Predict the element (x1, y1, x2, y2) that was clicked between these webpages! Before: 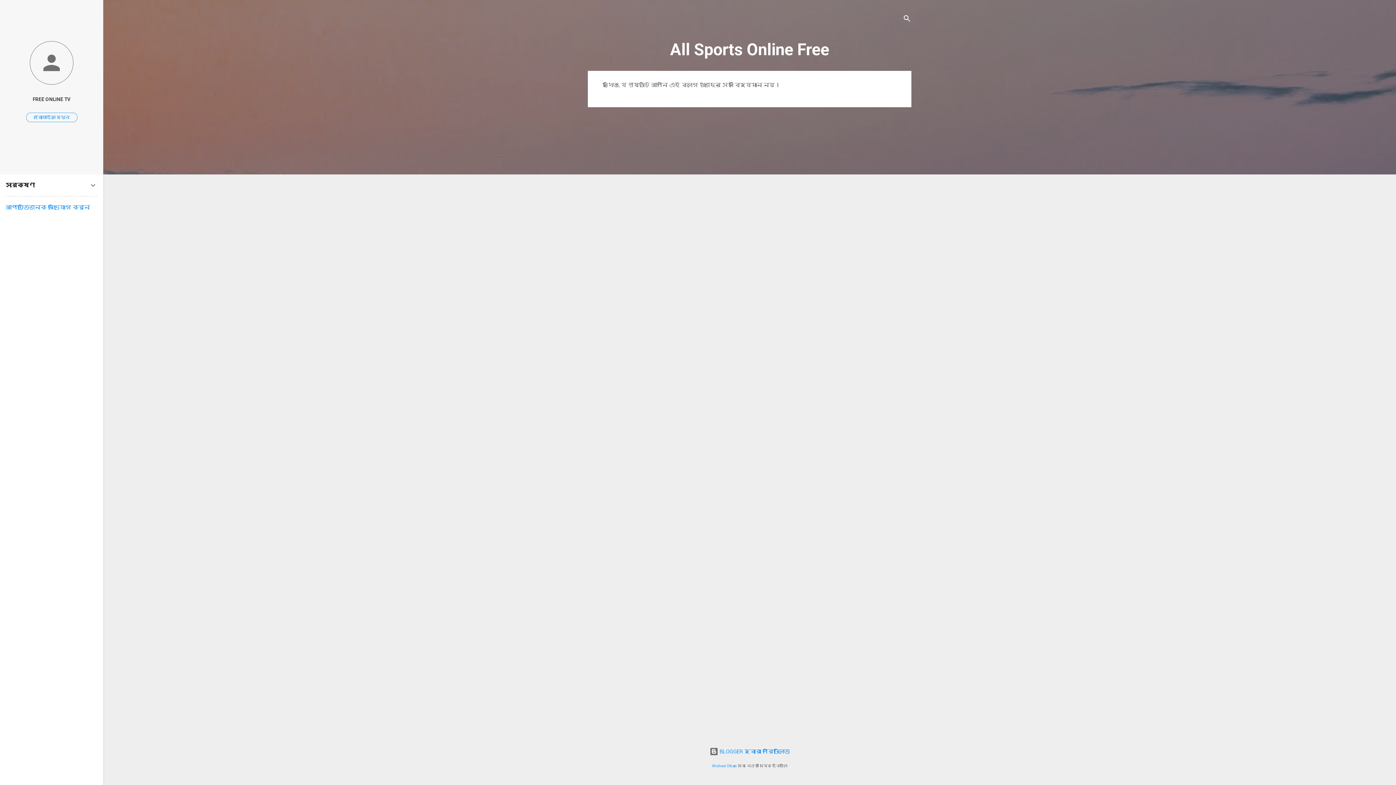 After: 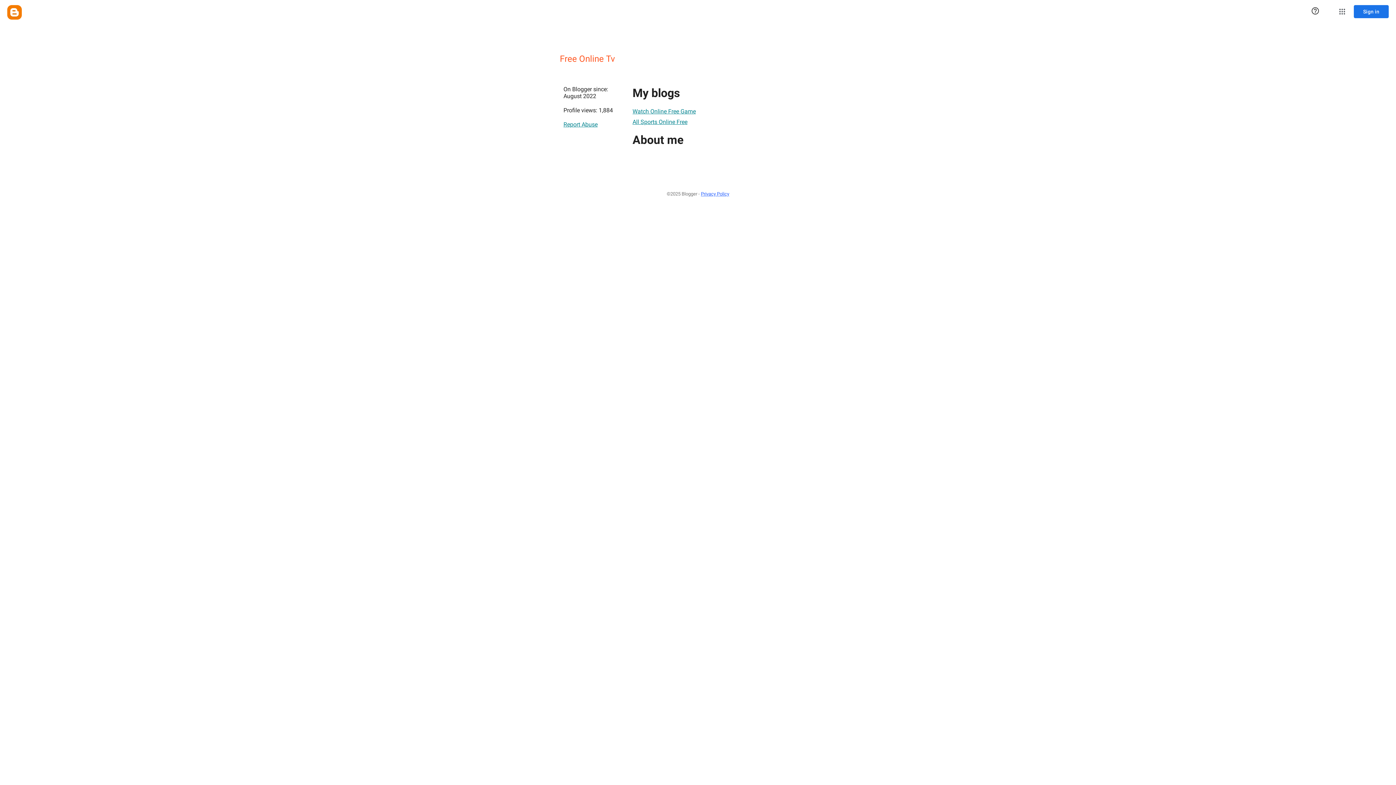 Action: bbox: (26, 112, 77, 122) label: প্রোফাইল দেখুন